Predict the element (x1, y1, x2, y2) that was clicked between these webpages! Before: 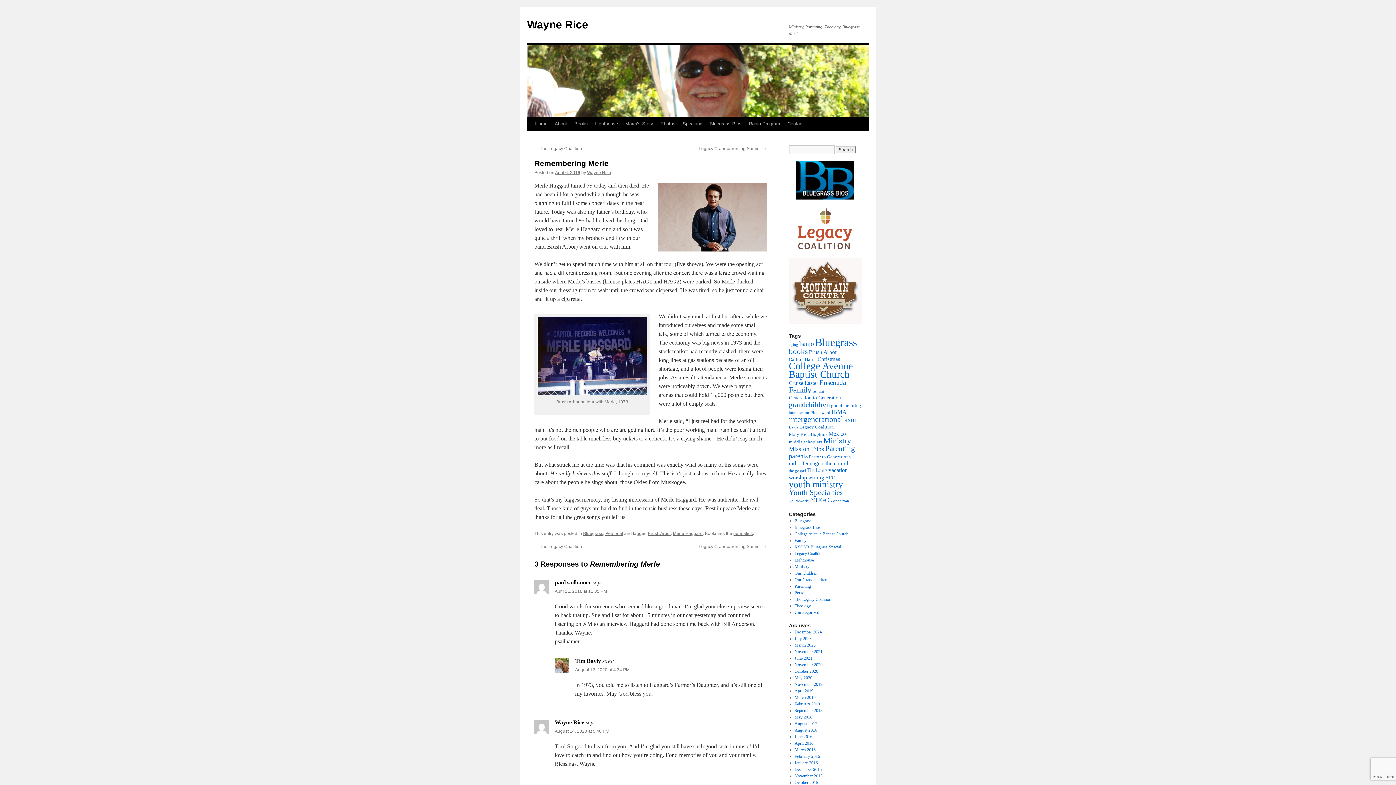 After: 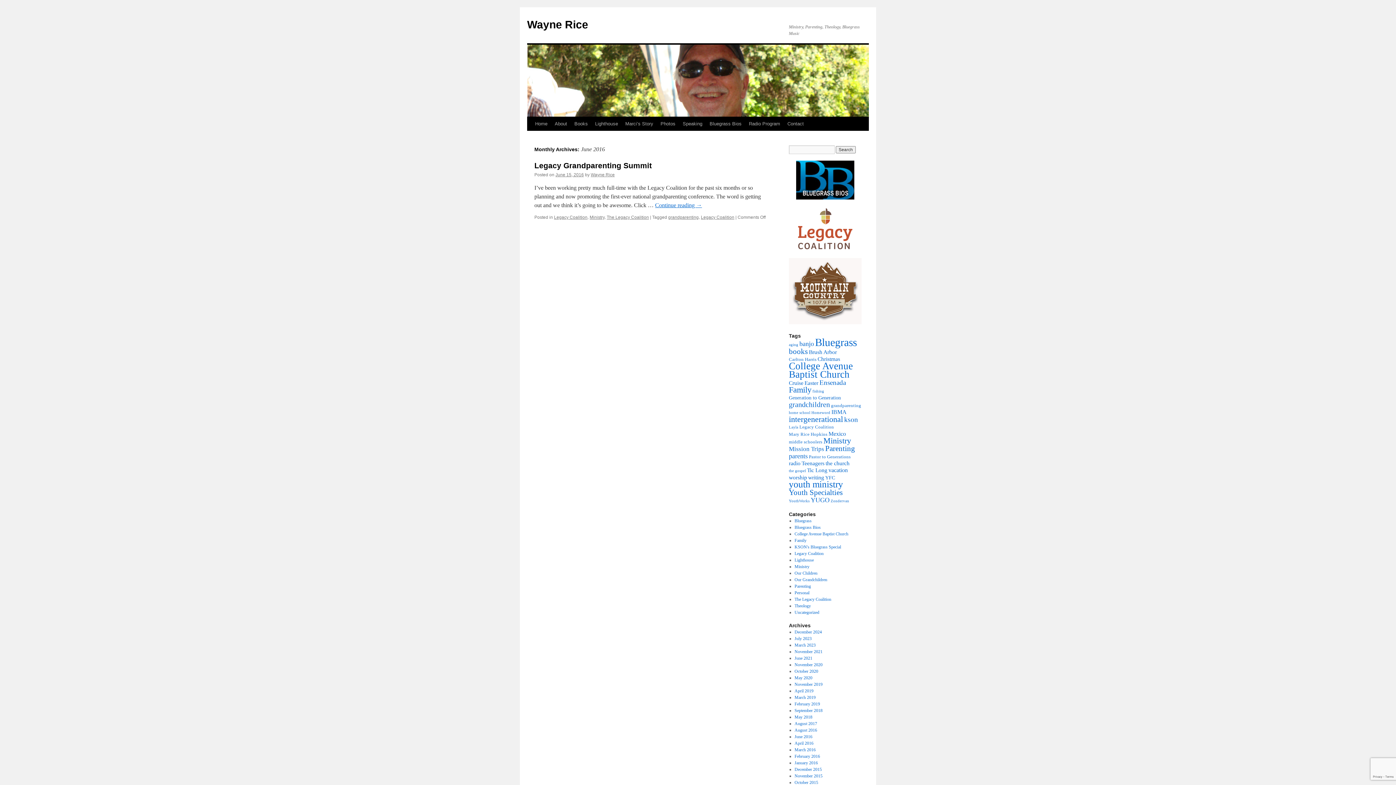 Action: bbox: (794, 734, 812, 739) label: June 2016